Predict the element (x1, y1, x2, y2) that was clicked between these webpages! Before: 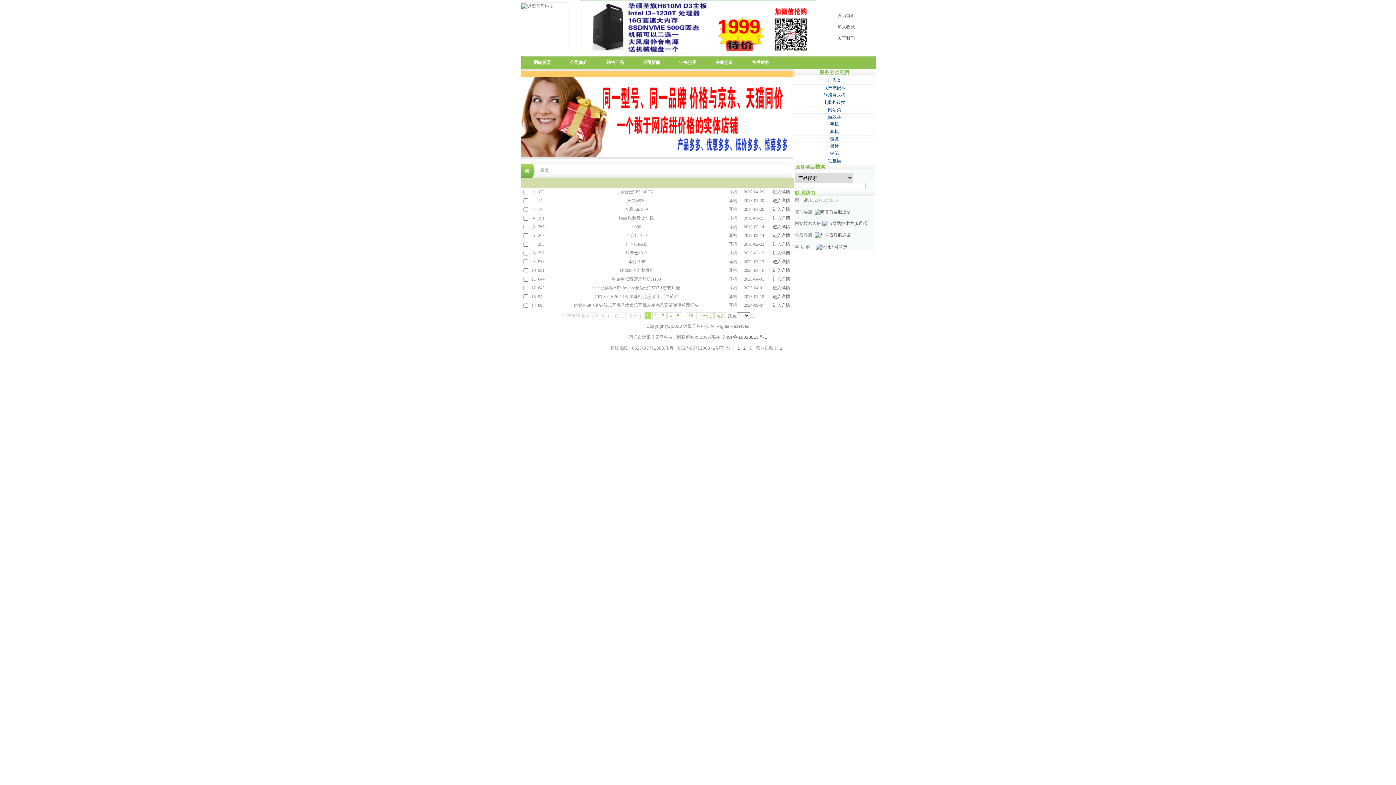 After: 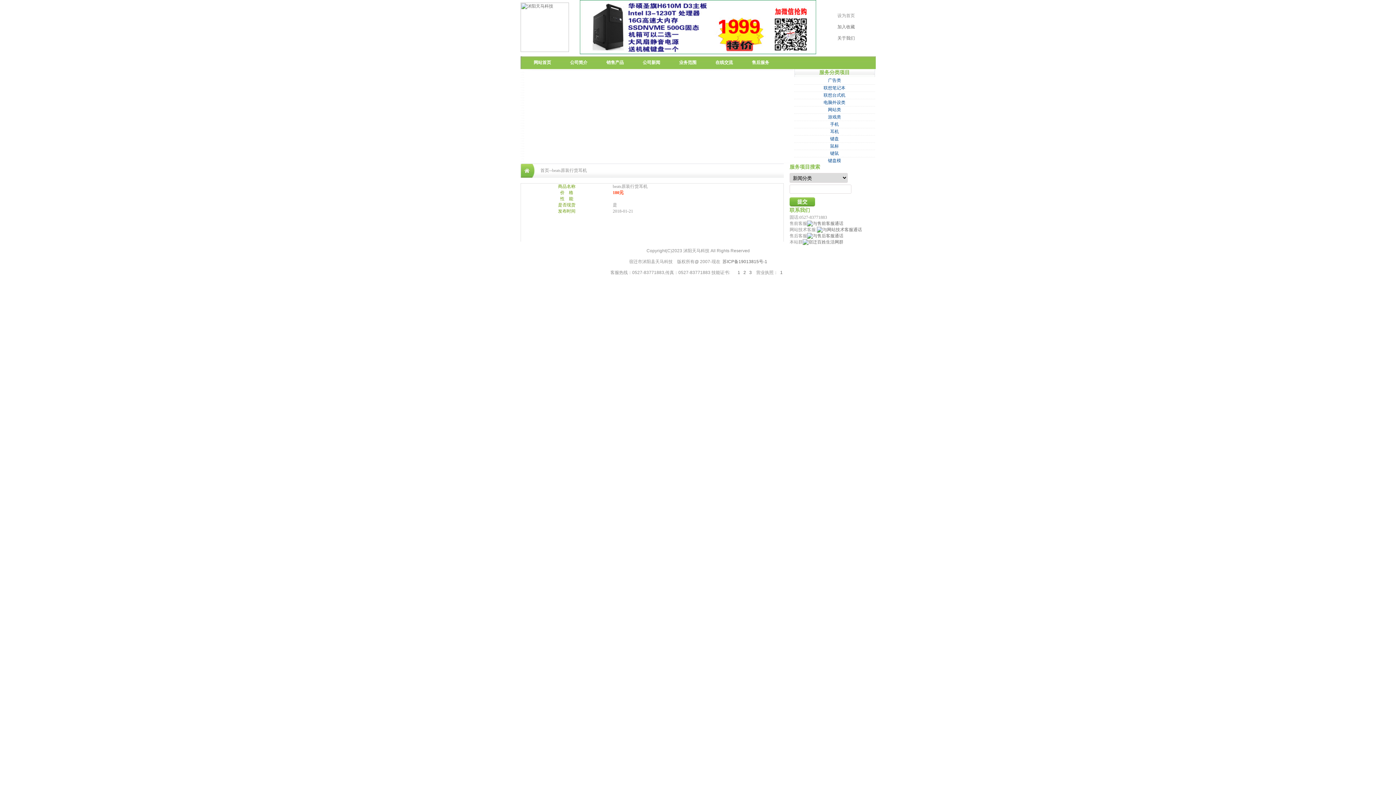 Action: bbox: (772, 215, 790, 220) label: 进入详情